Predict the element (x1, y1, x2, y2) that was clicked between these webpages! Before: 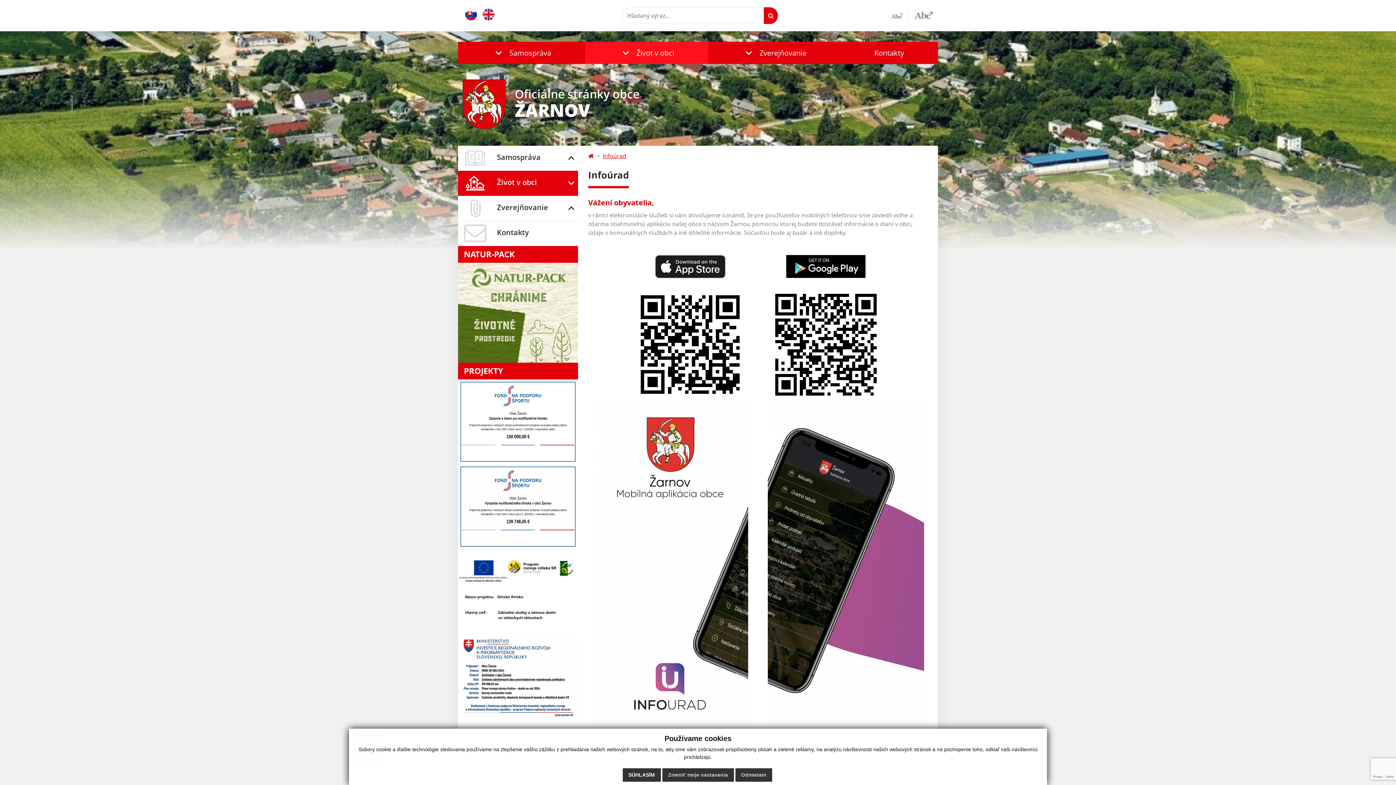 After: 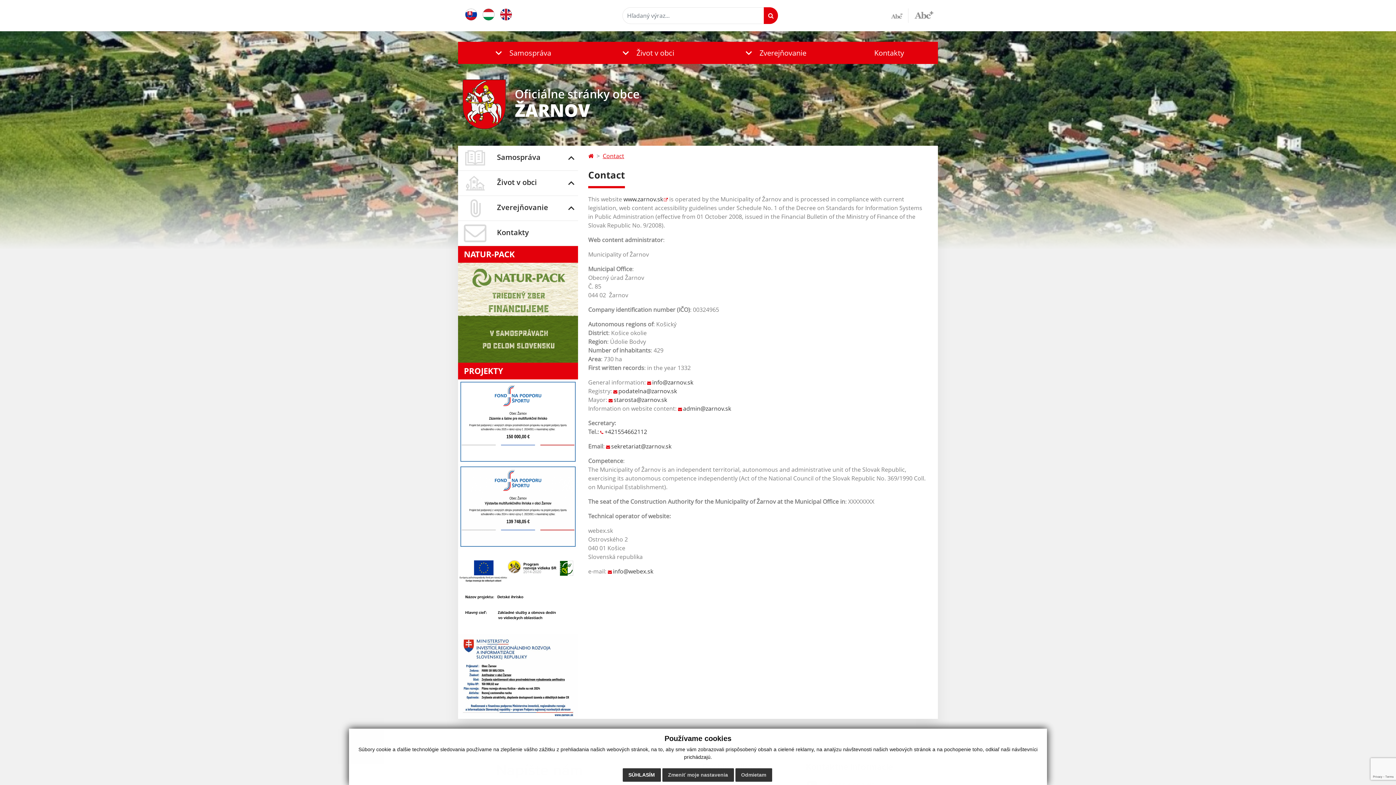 Action: bbox: (480, 7, 497, 21)